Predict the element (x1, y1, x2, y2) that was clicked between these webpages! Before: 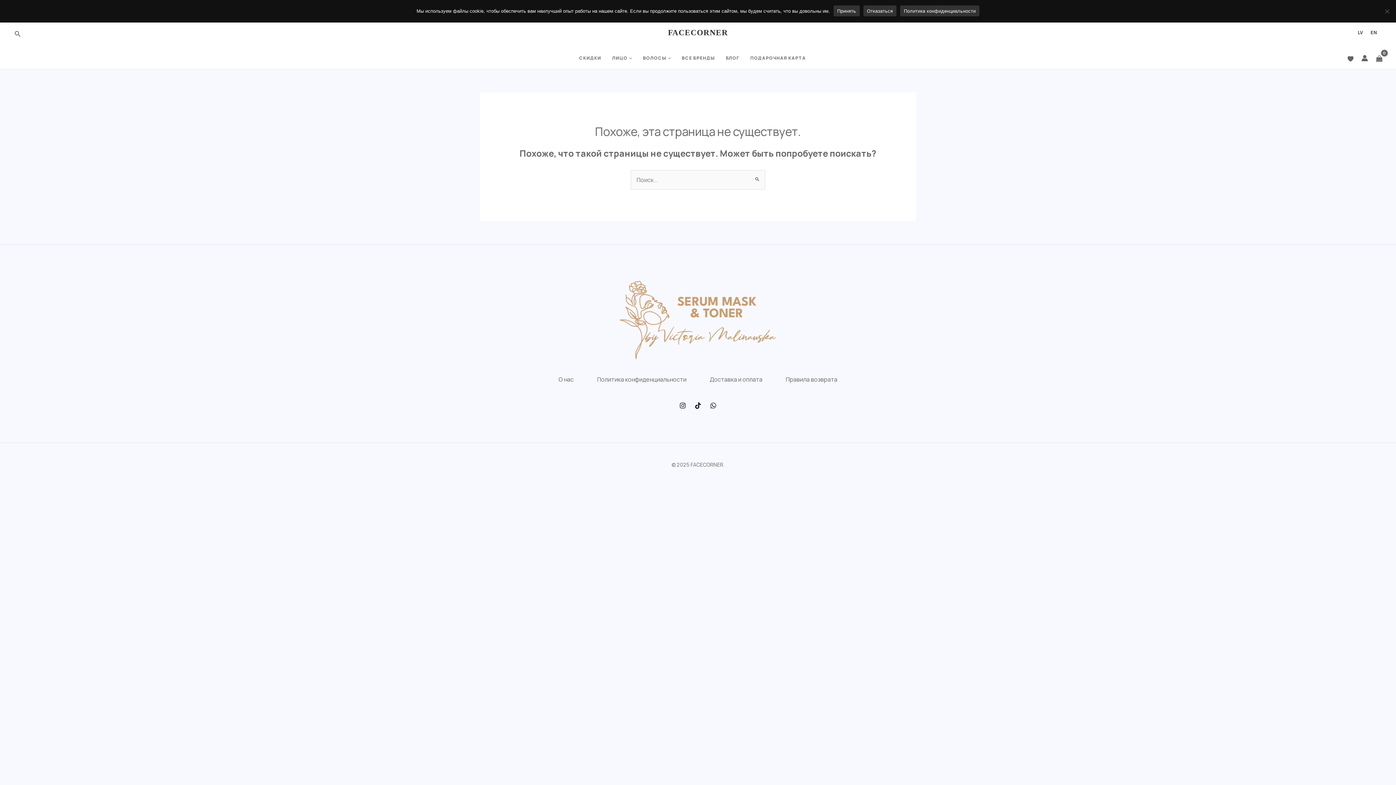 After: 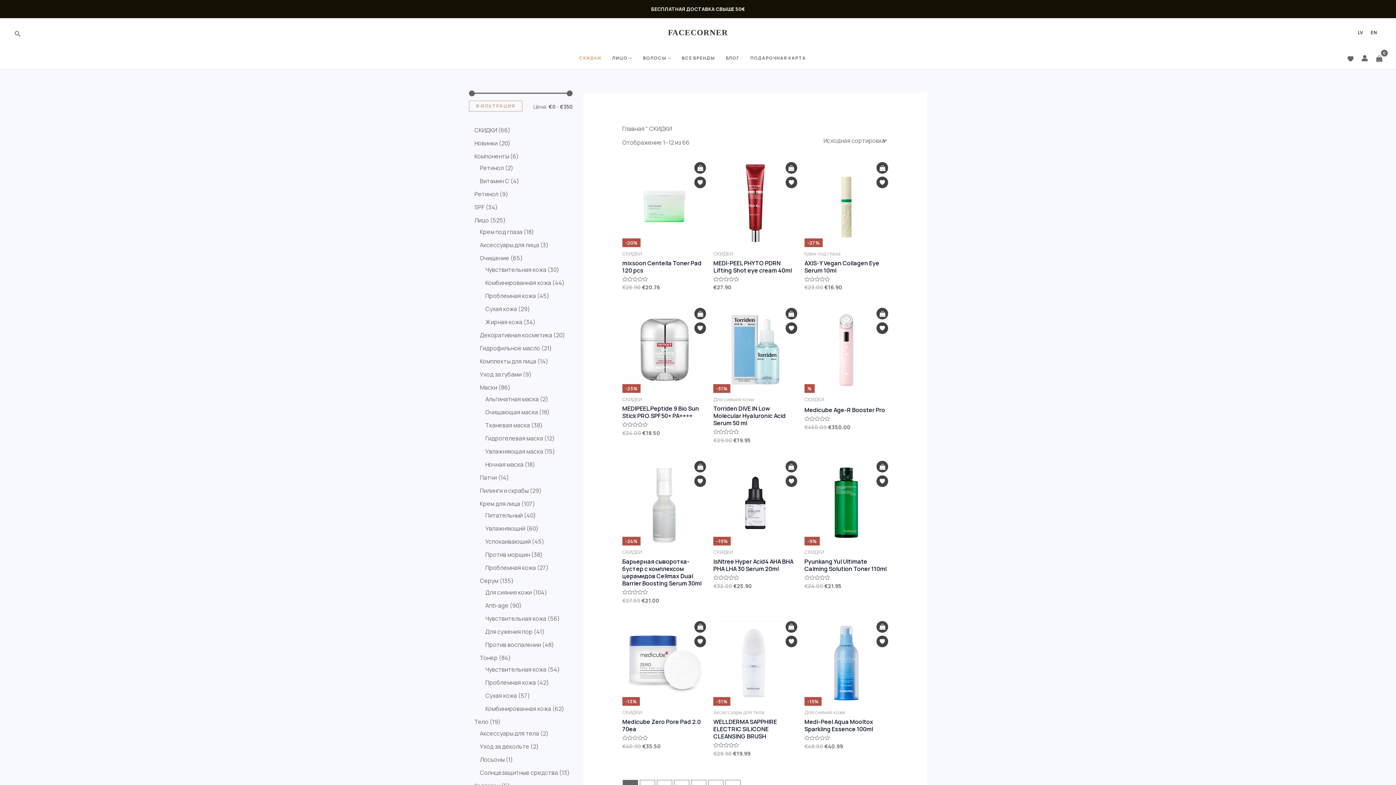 Action: label: СКИДКИ bbox: (579, 47, 612, 69)